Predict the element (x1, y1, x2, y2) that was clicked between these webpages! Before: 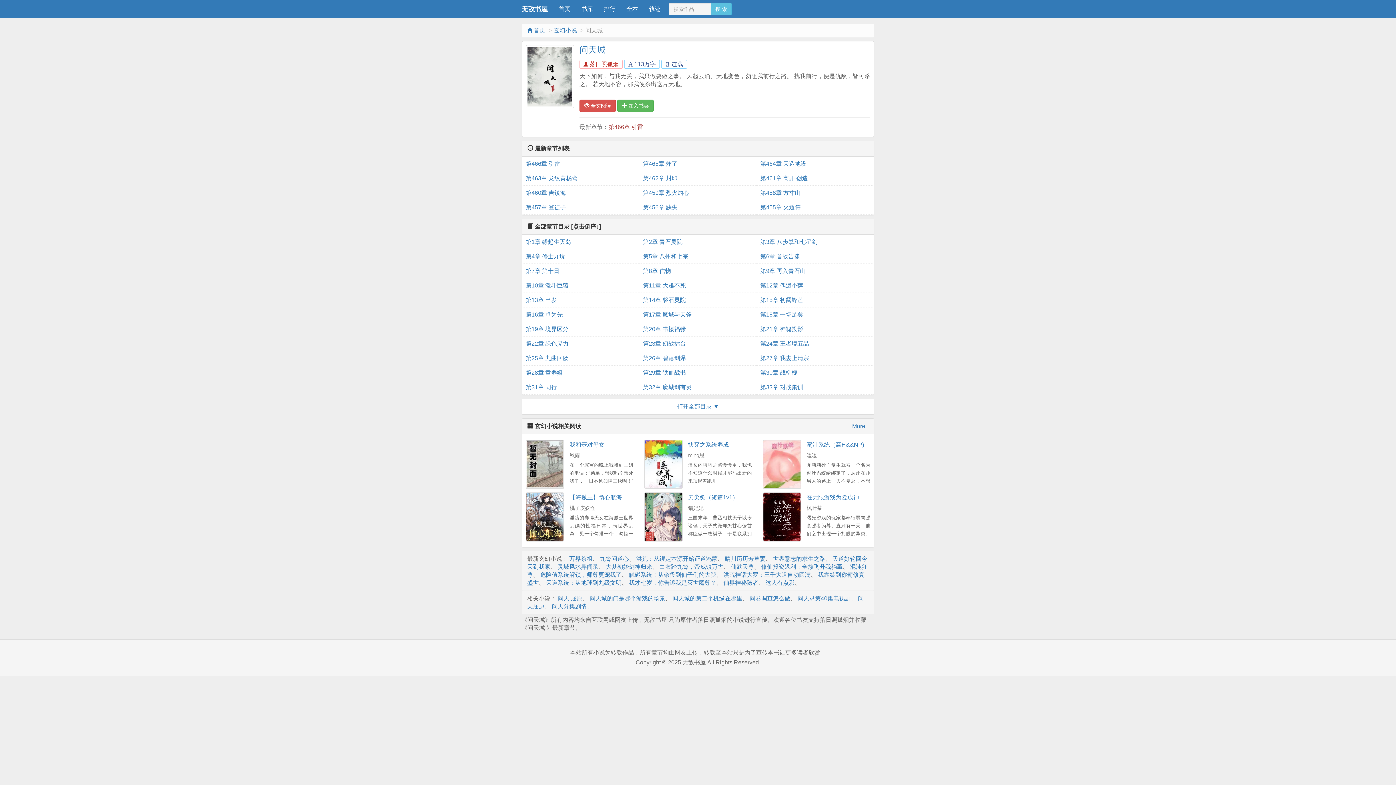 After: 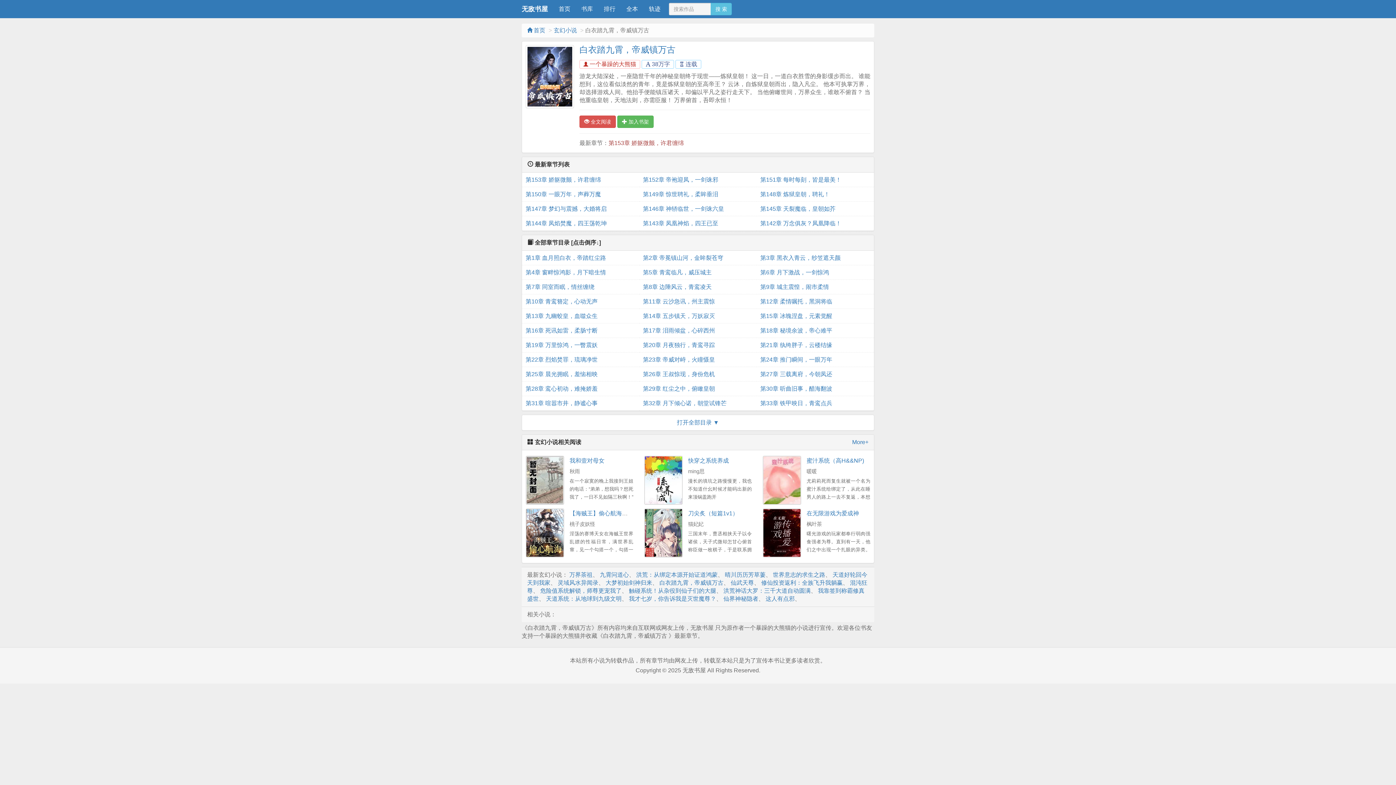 Action: label: 白衣踏九霄，帝威镇万古 bbox: (659, 563, 723, 570)